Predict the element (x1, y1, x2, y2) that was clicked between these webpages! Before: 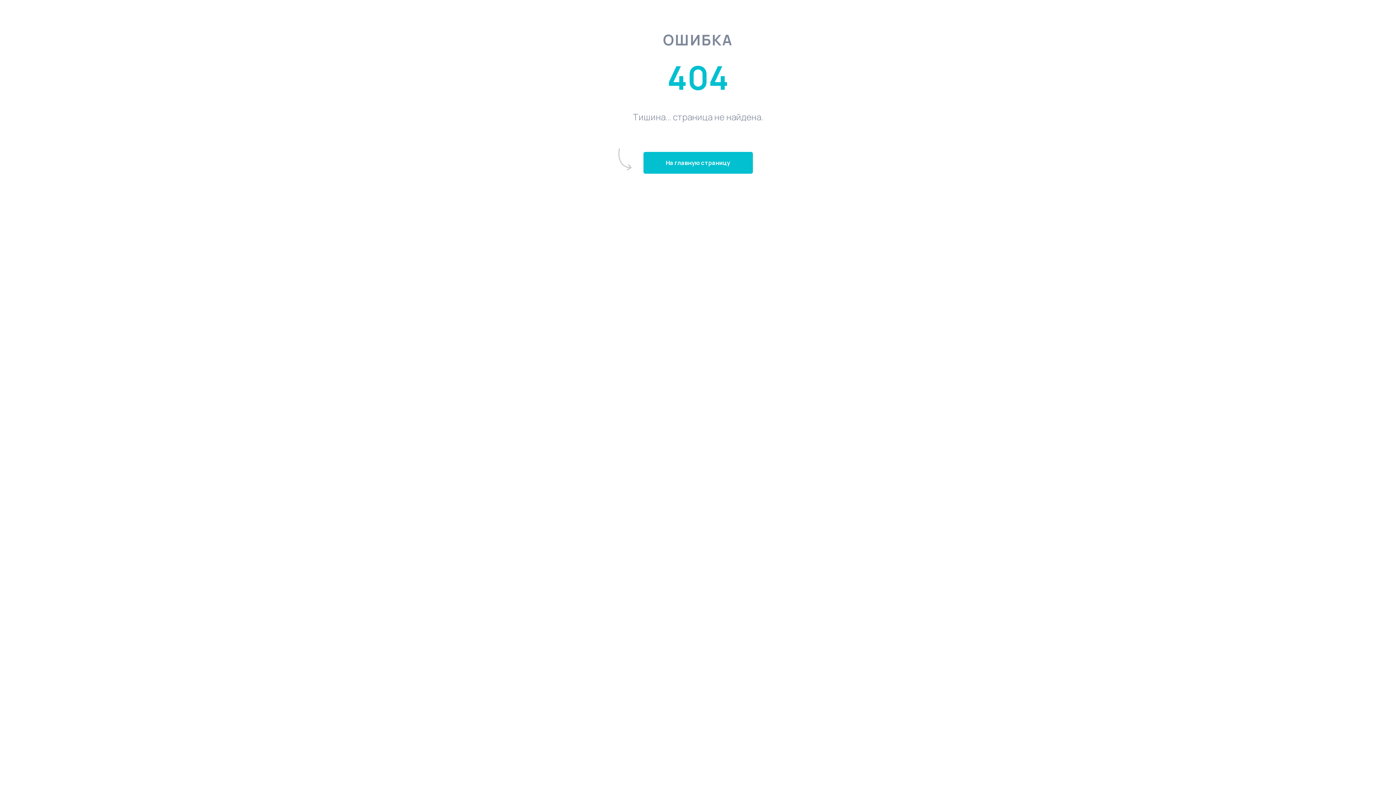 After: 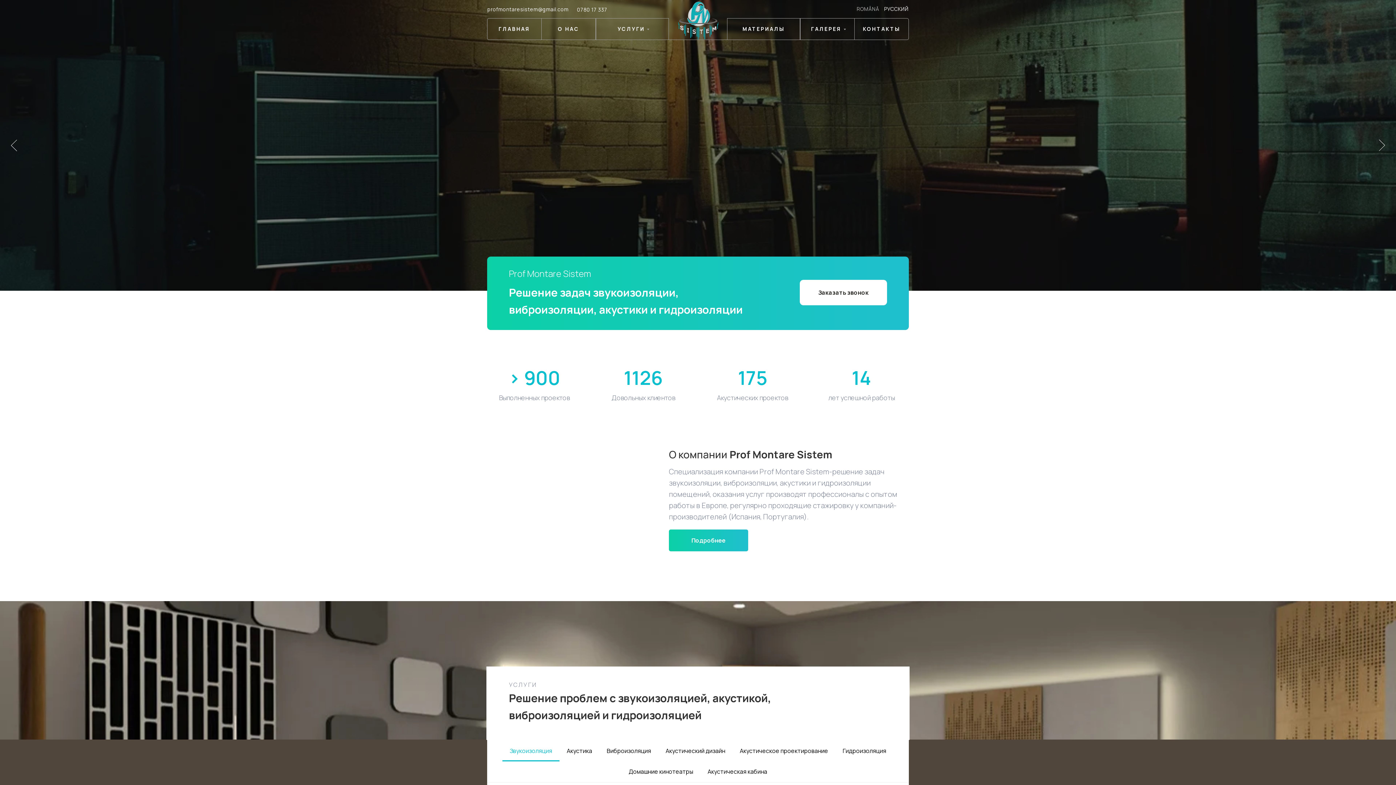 Action: bbox: (643, 152, 752, 173) label: На главную страницу